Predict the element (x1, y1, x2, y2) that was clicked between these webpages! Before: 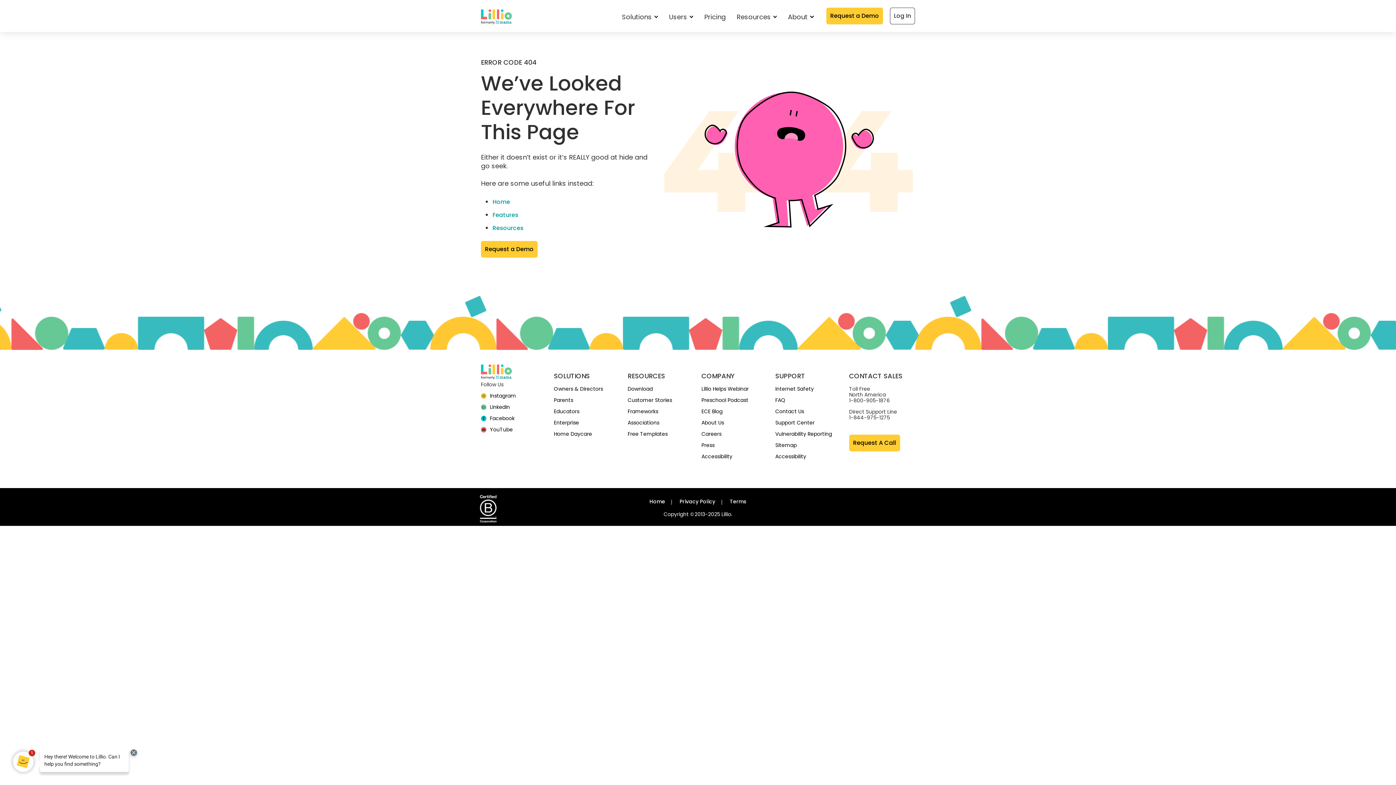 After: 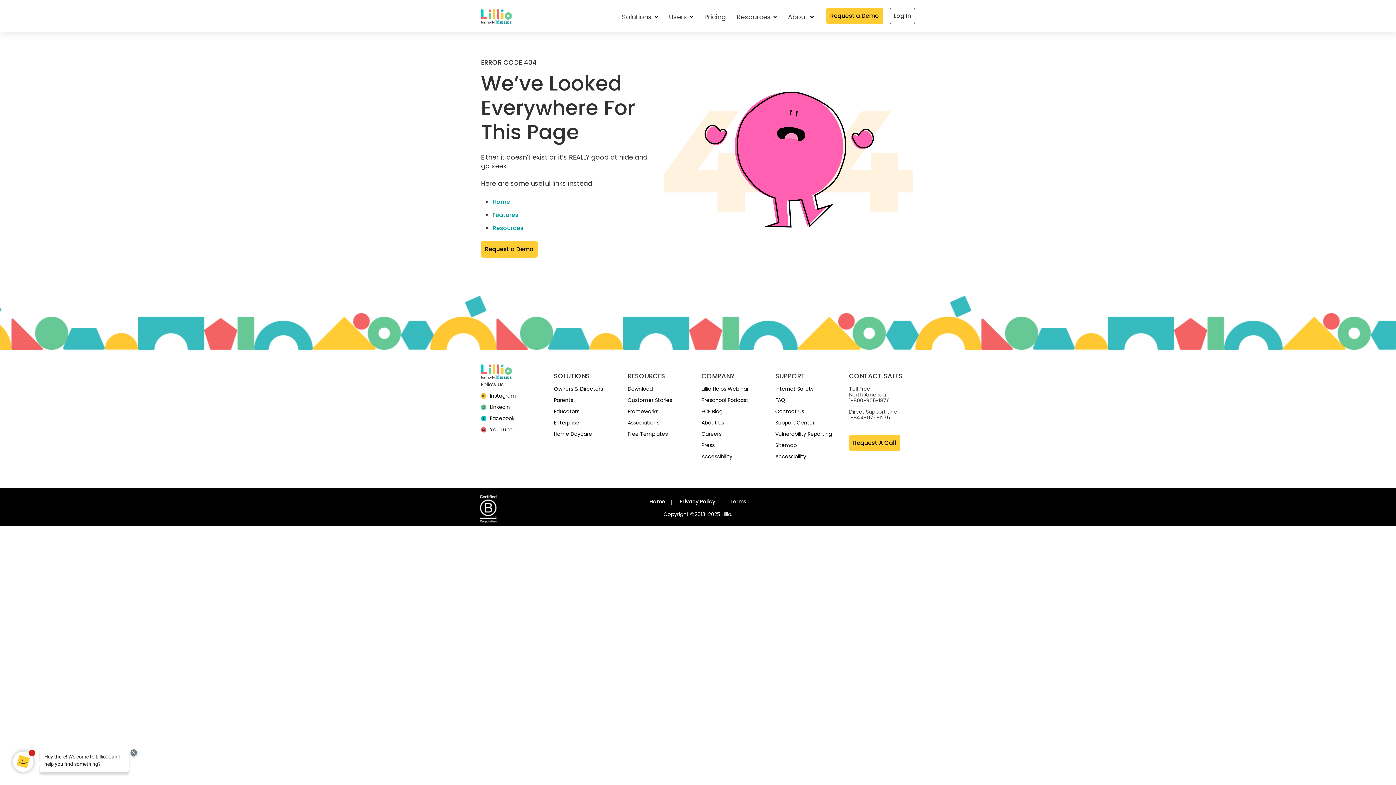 Action: bbox: (730, 498, 746, 505) label: Terms